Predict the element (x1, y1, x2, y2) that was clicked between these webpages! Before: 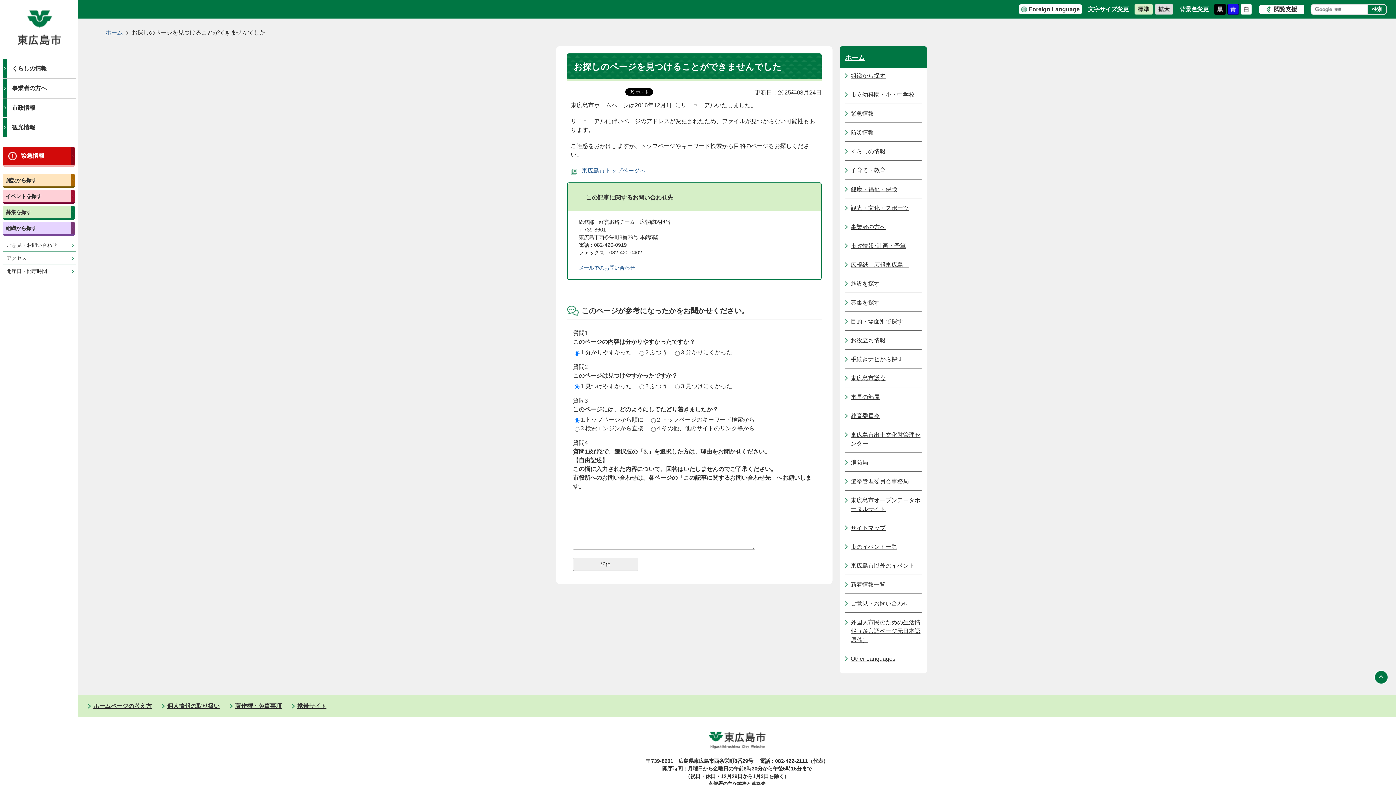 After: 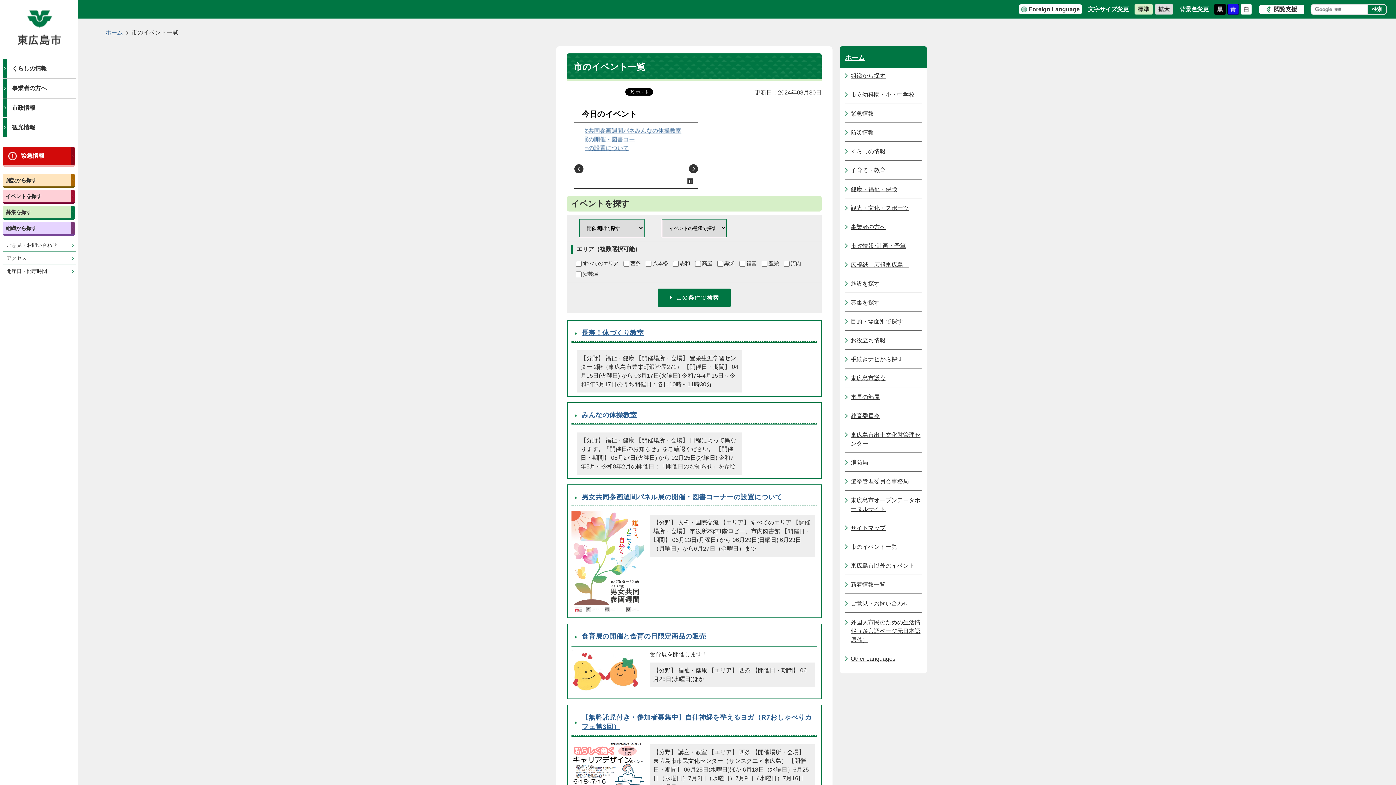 Action: bbox: (2, 189, 74, 202) label: イベントを探す